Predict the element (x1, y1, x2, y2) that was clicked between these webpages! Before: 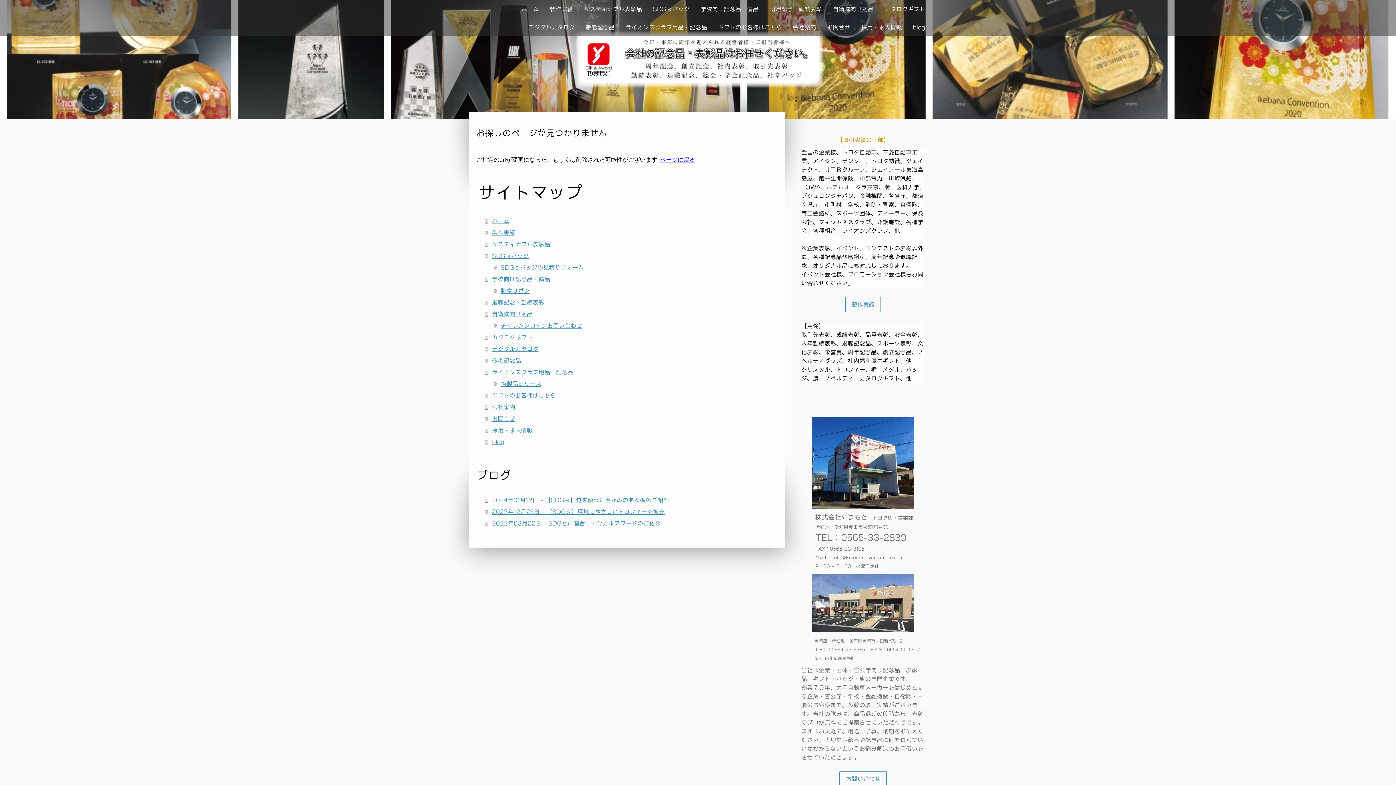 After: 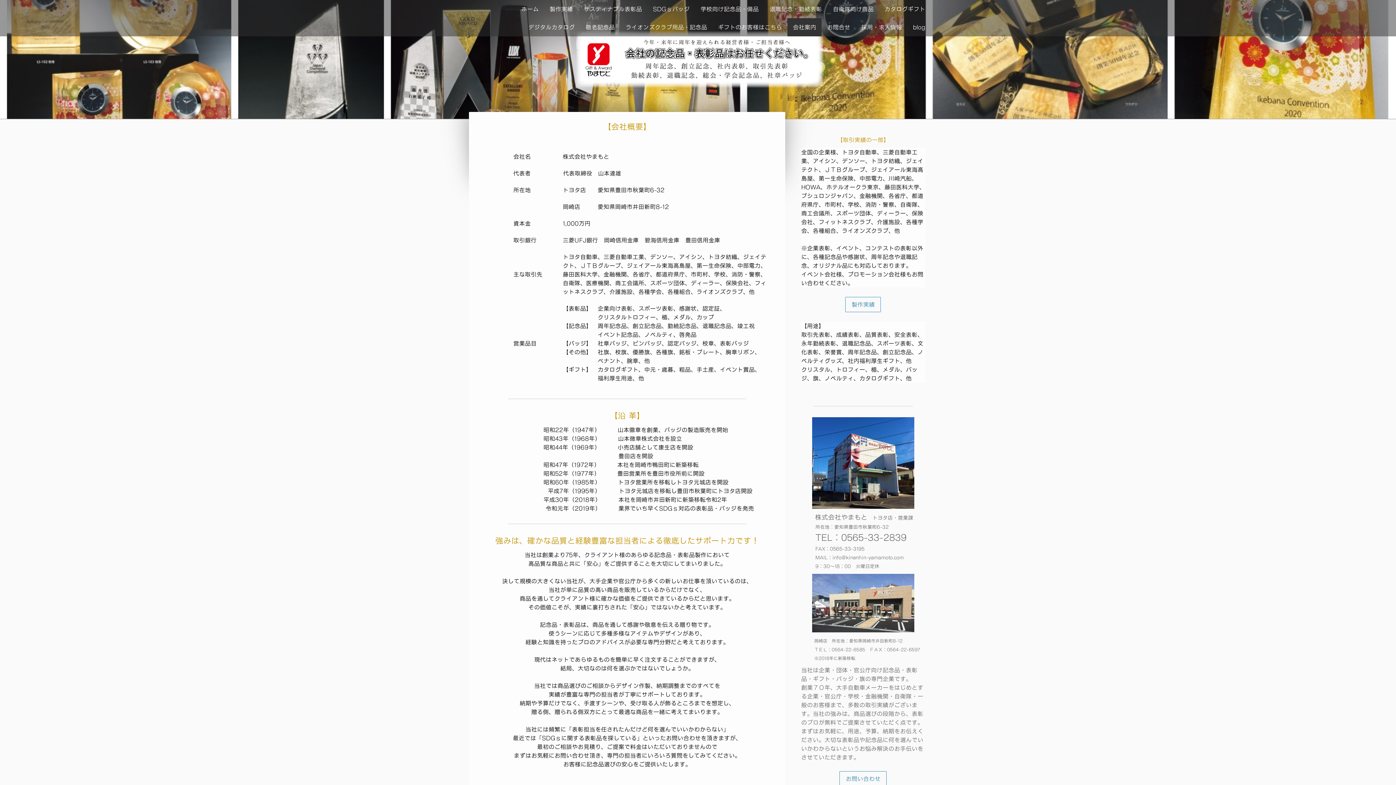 Action: label: 会社案内 bbox: (787, 18, 821, 36)